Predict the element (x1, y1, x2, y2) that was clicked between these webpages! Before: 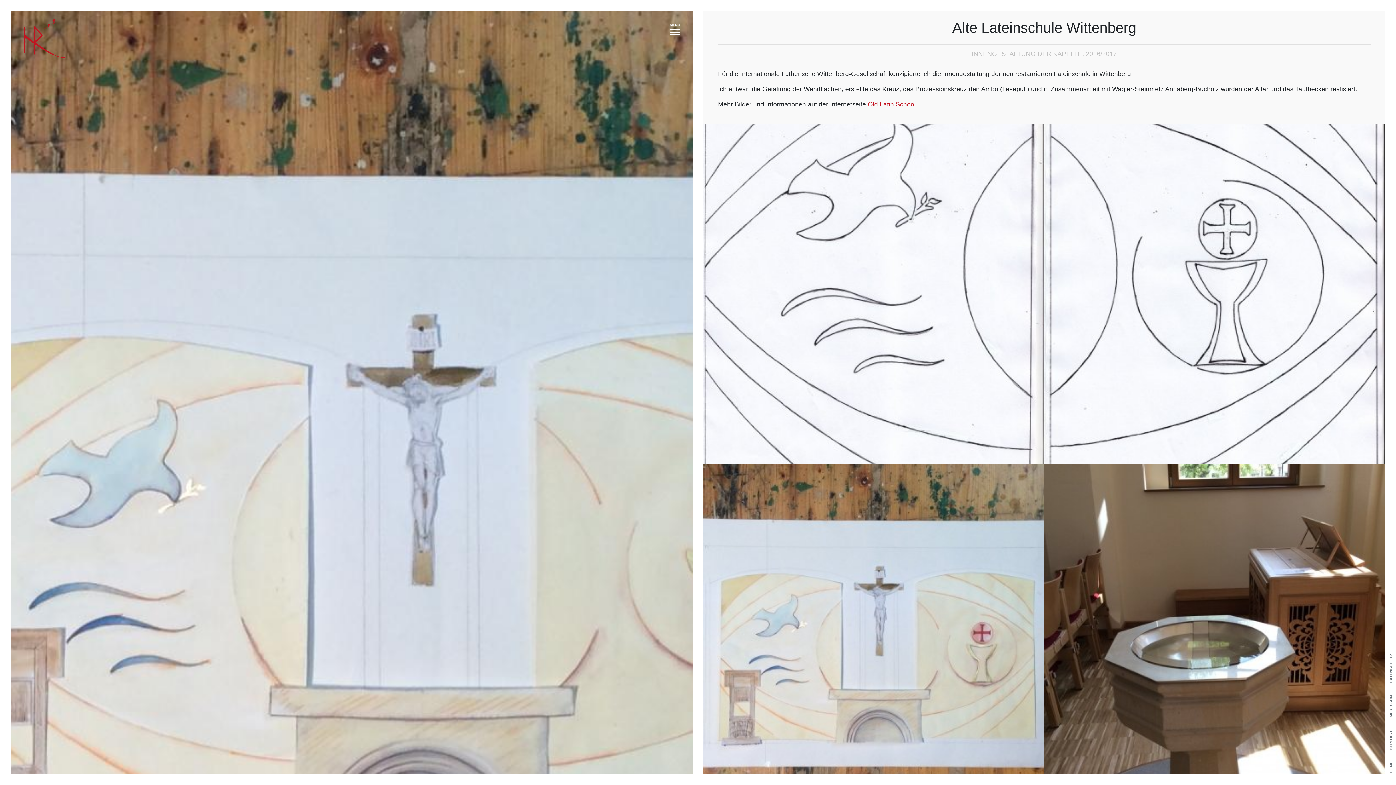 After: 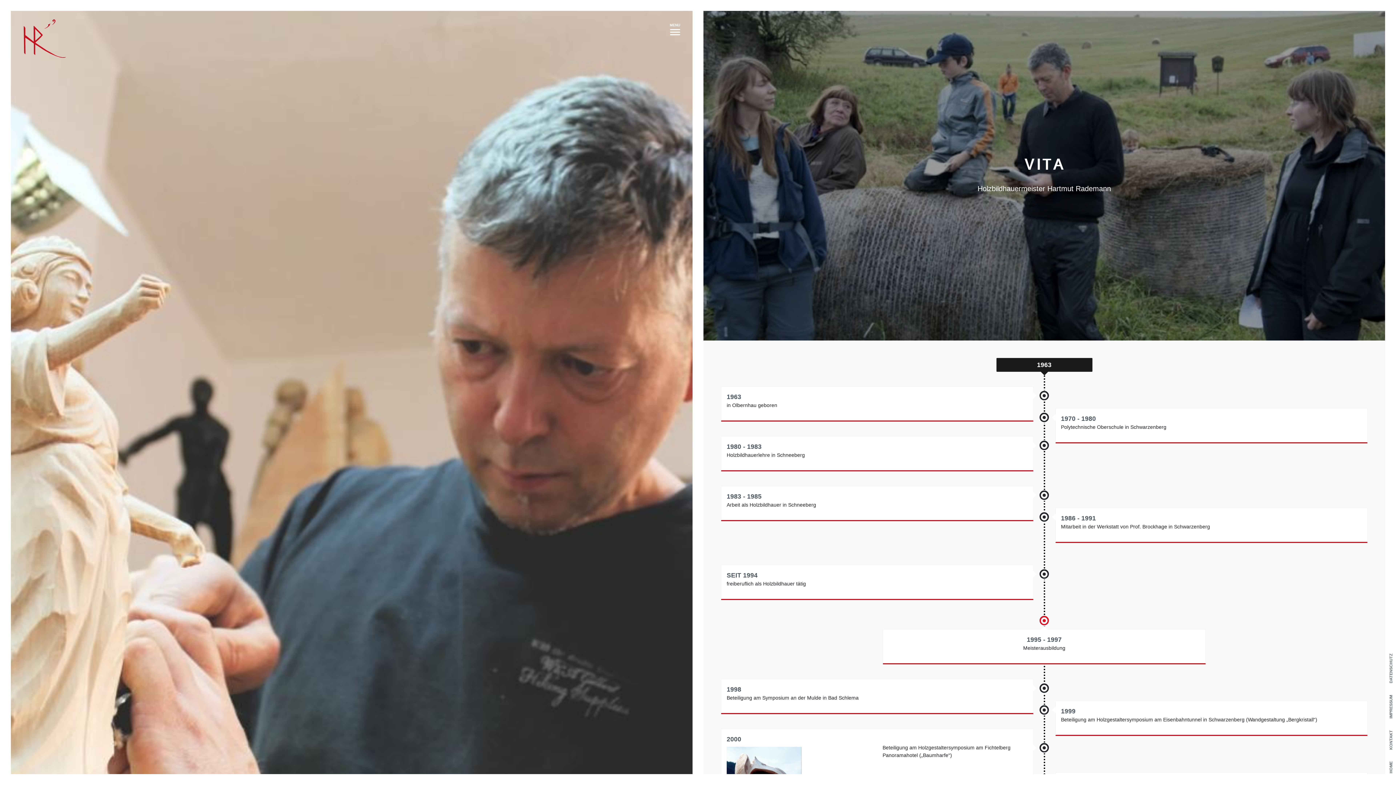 Action: bbox: (1385, 756, 1397, 773) label: HOME